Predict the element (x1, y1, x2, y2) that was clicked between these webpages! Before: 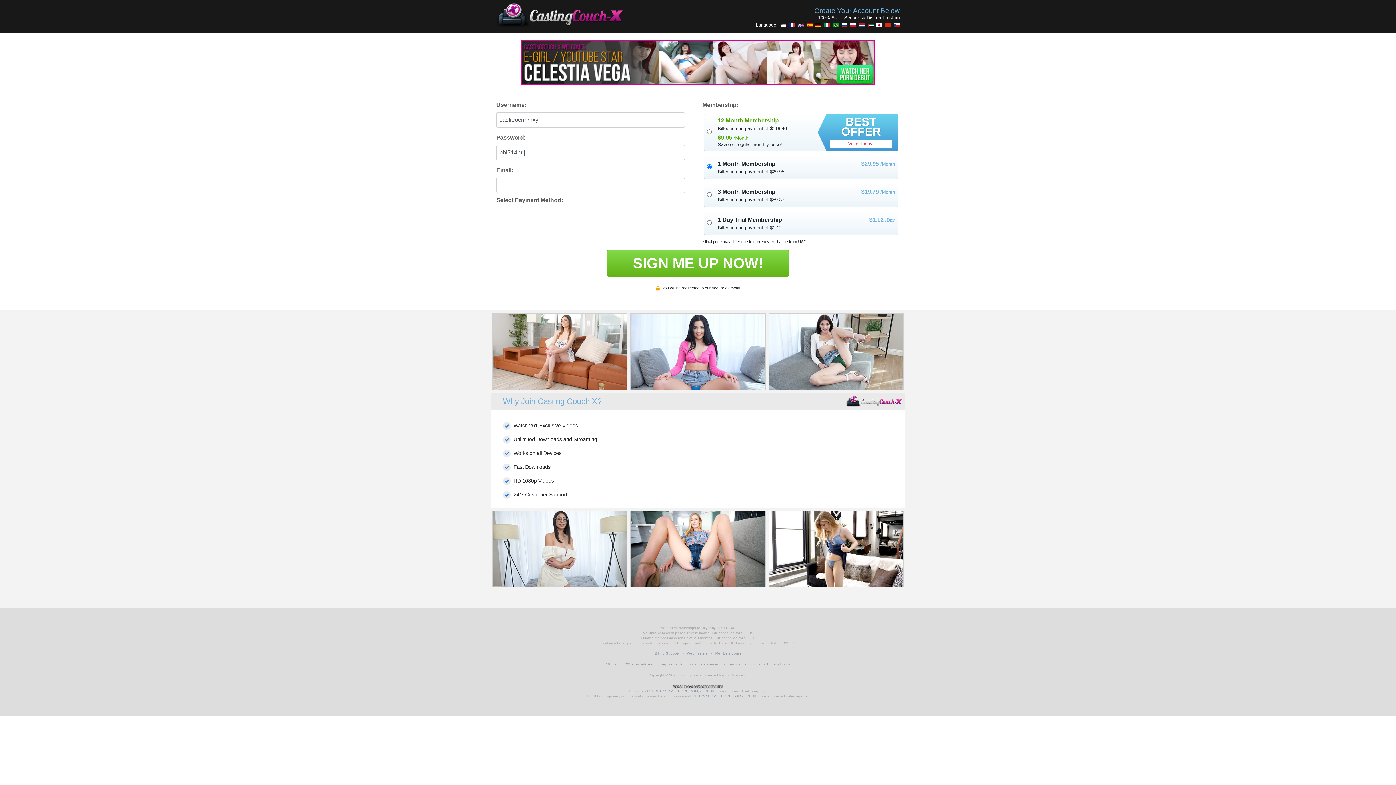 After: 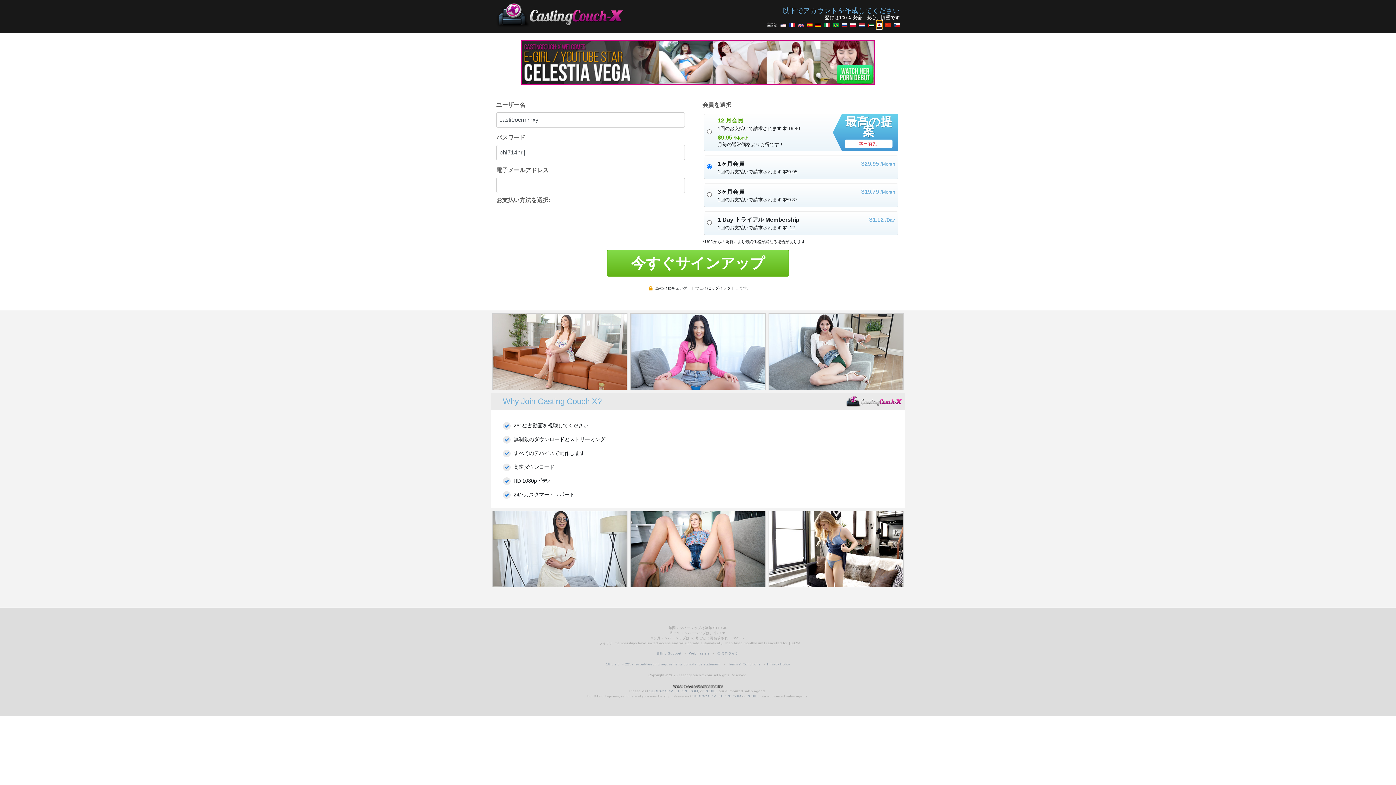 Action: bbox: (876, 20, 882, 29)